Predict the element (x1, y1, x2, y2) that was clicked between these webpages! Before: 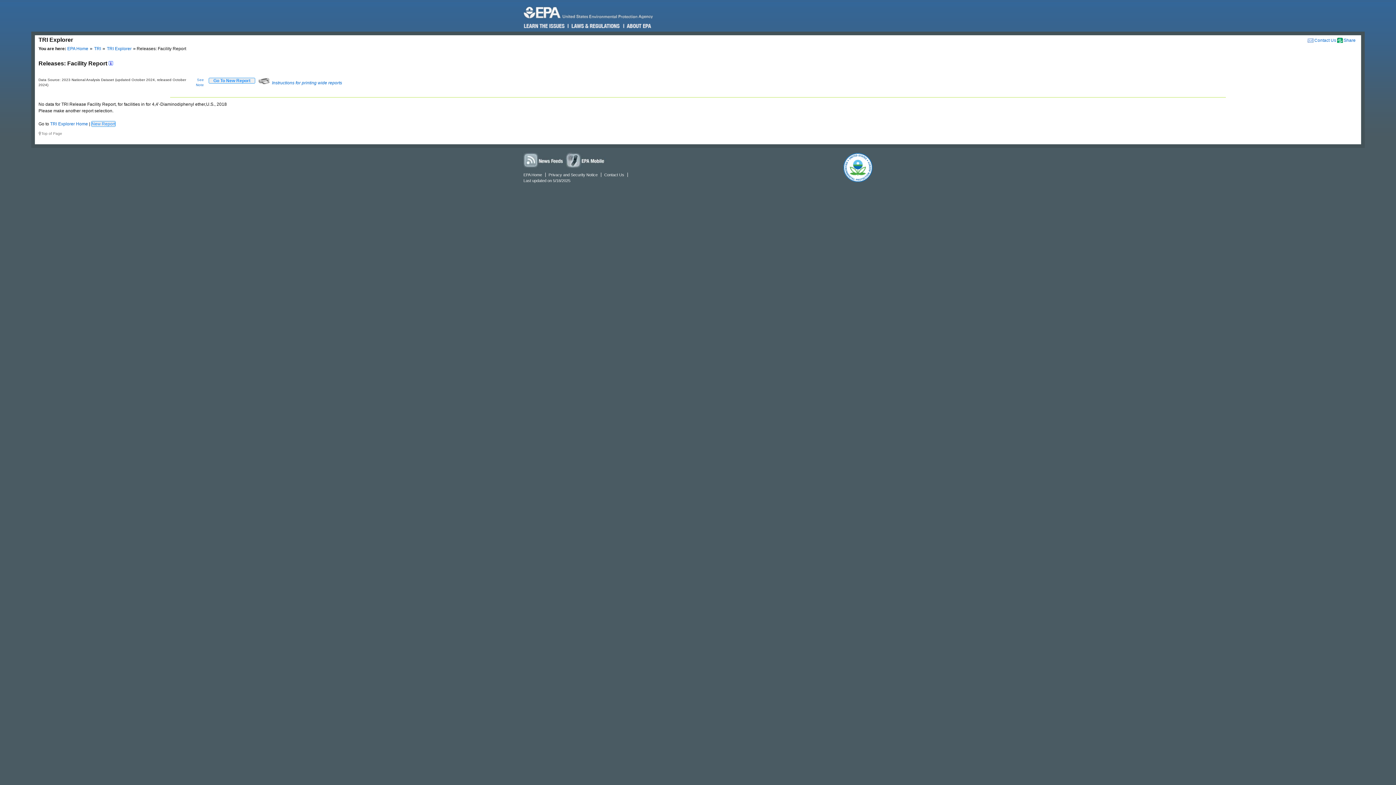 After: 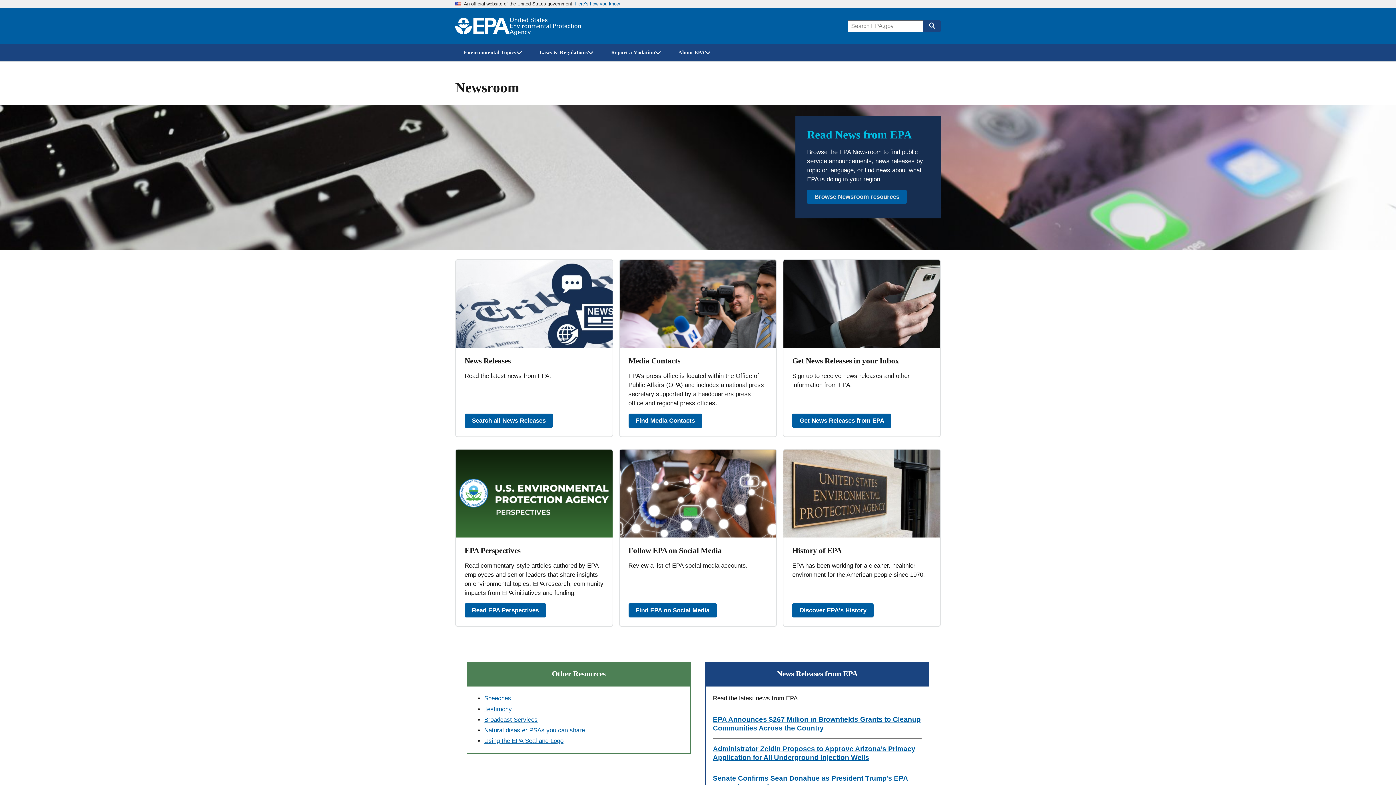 Action: label: News Feeds bbox: (521, 151, 565, 168)